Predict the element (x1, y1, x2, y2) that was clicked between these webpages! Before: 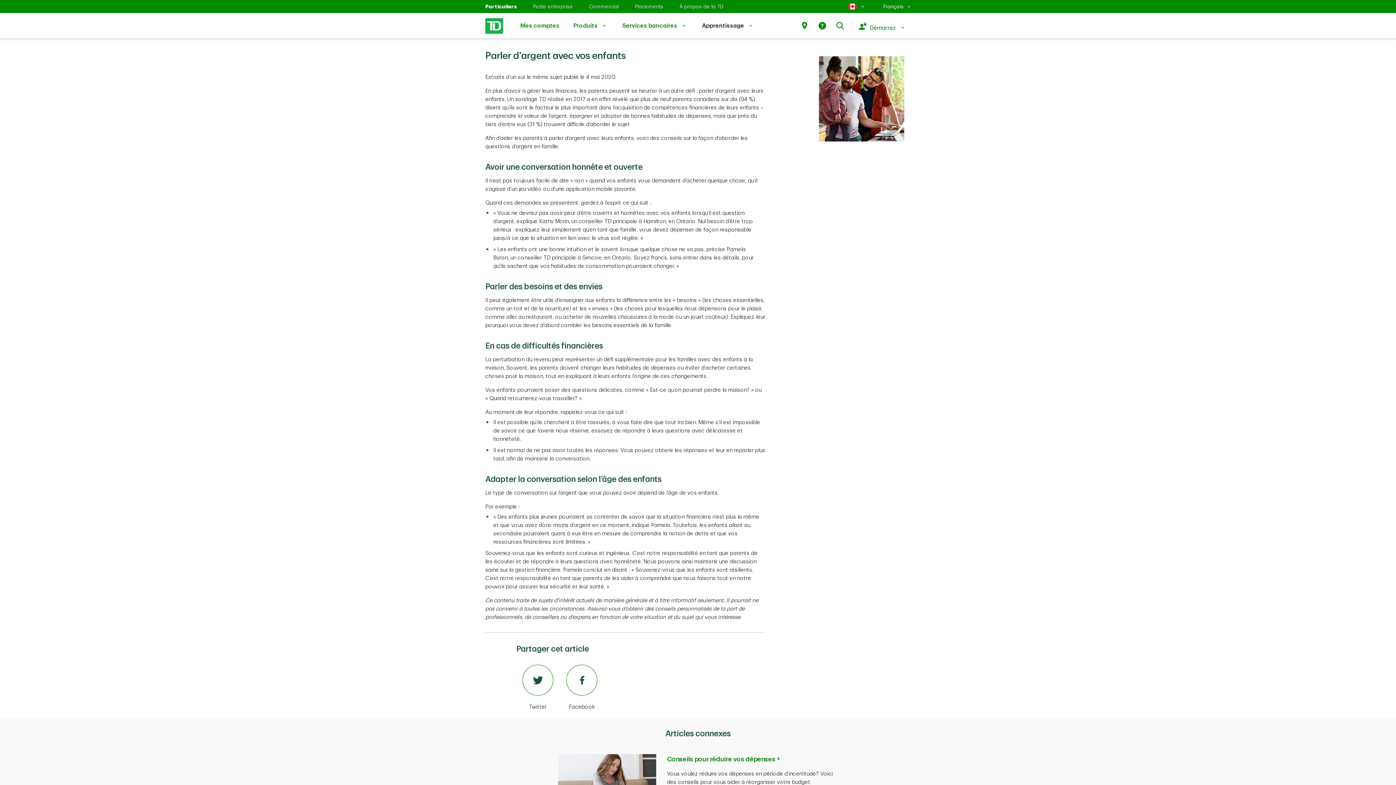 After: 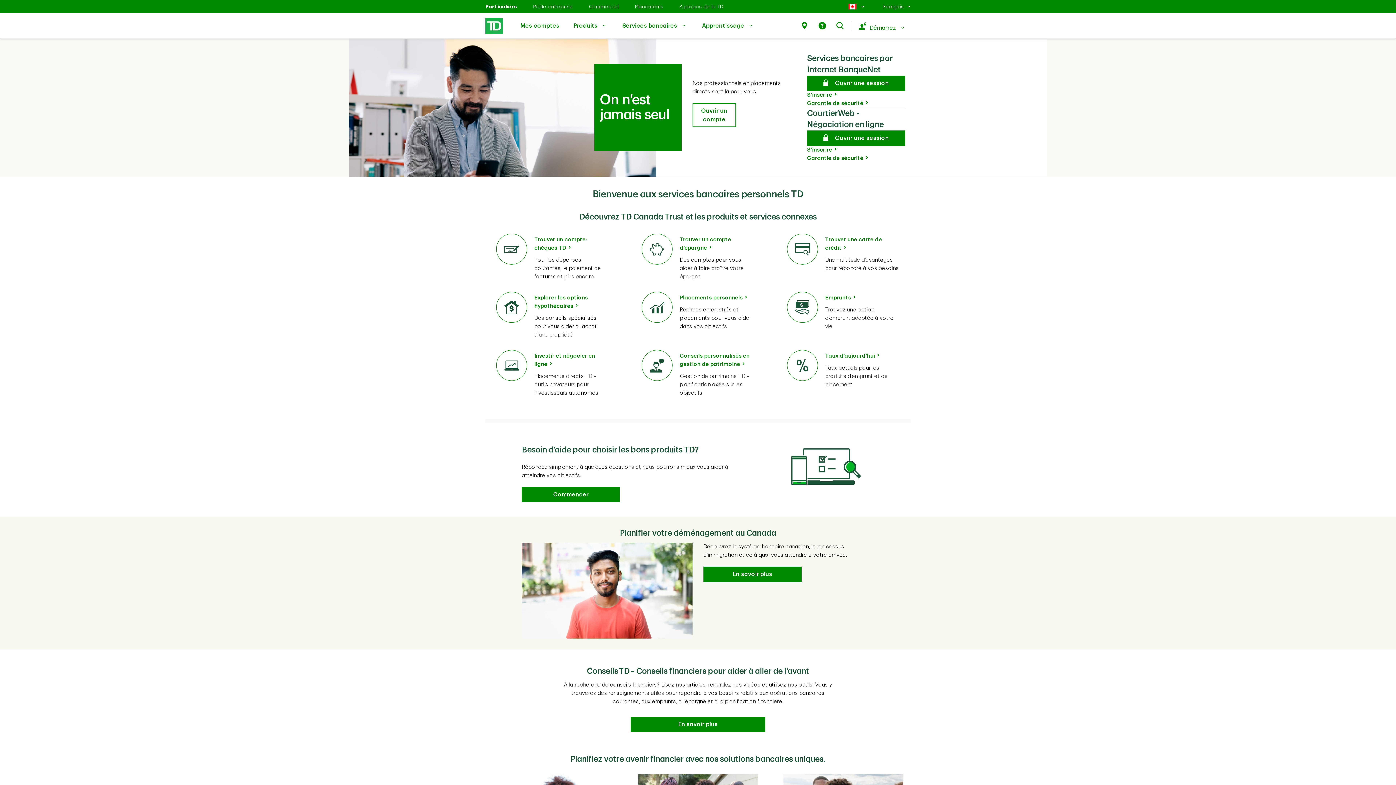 Action: bbox: (485, 15, 503, 33)